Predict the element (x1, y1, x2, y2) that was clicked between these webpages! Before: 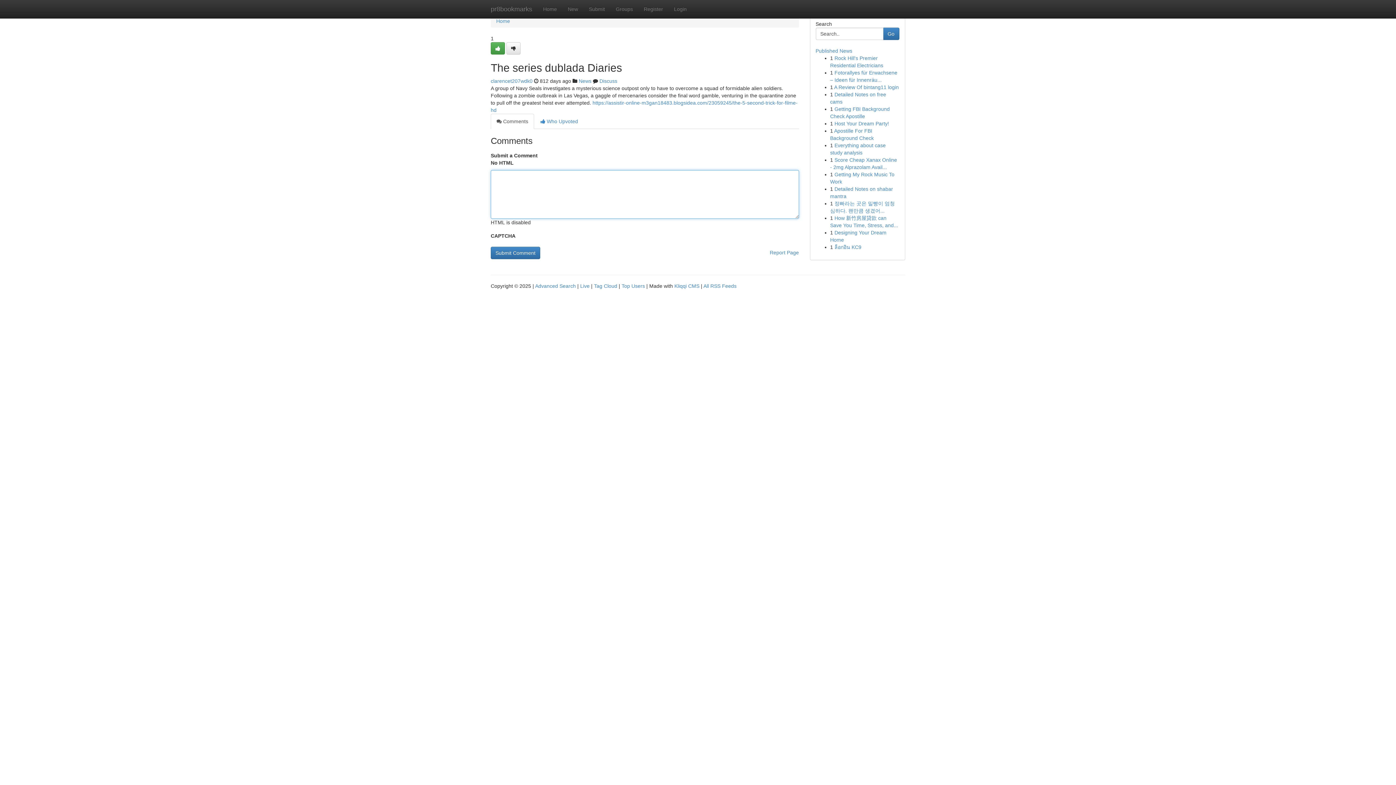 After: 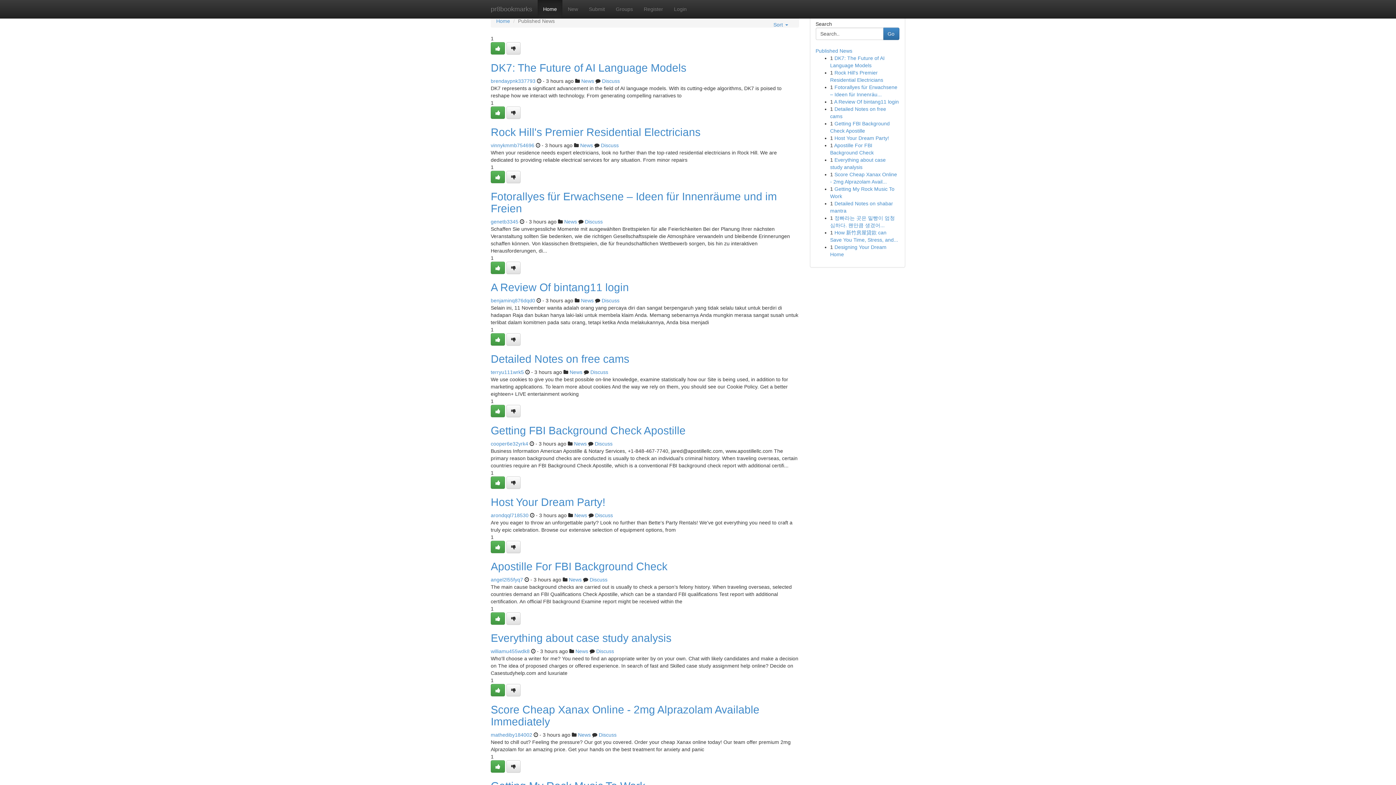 Action: label: pr8bookmarks bbox: (485, 0, 537, 18)